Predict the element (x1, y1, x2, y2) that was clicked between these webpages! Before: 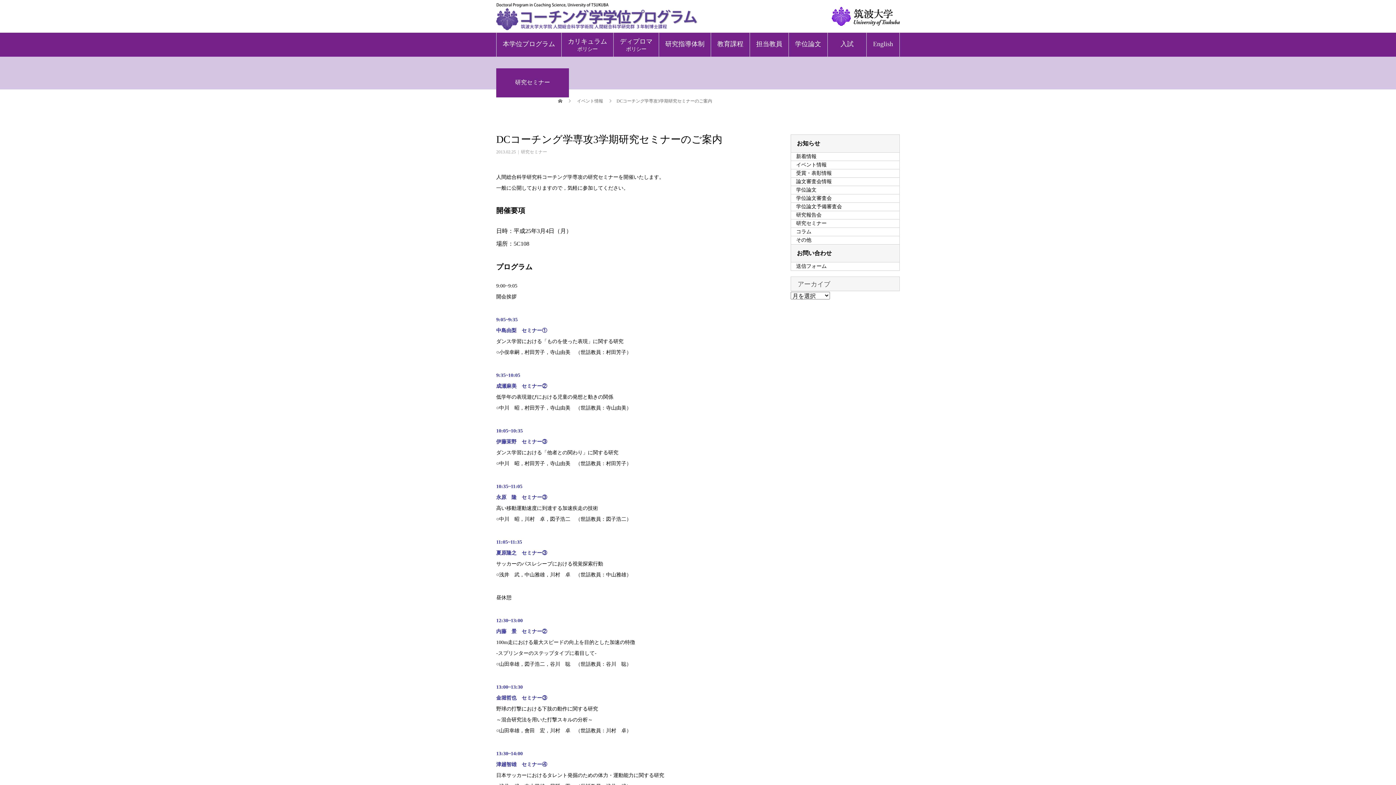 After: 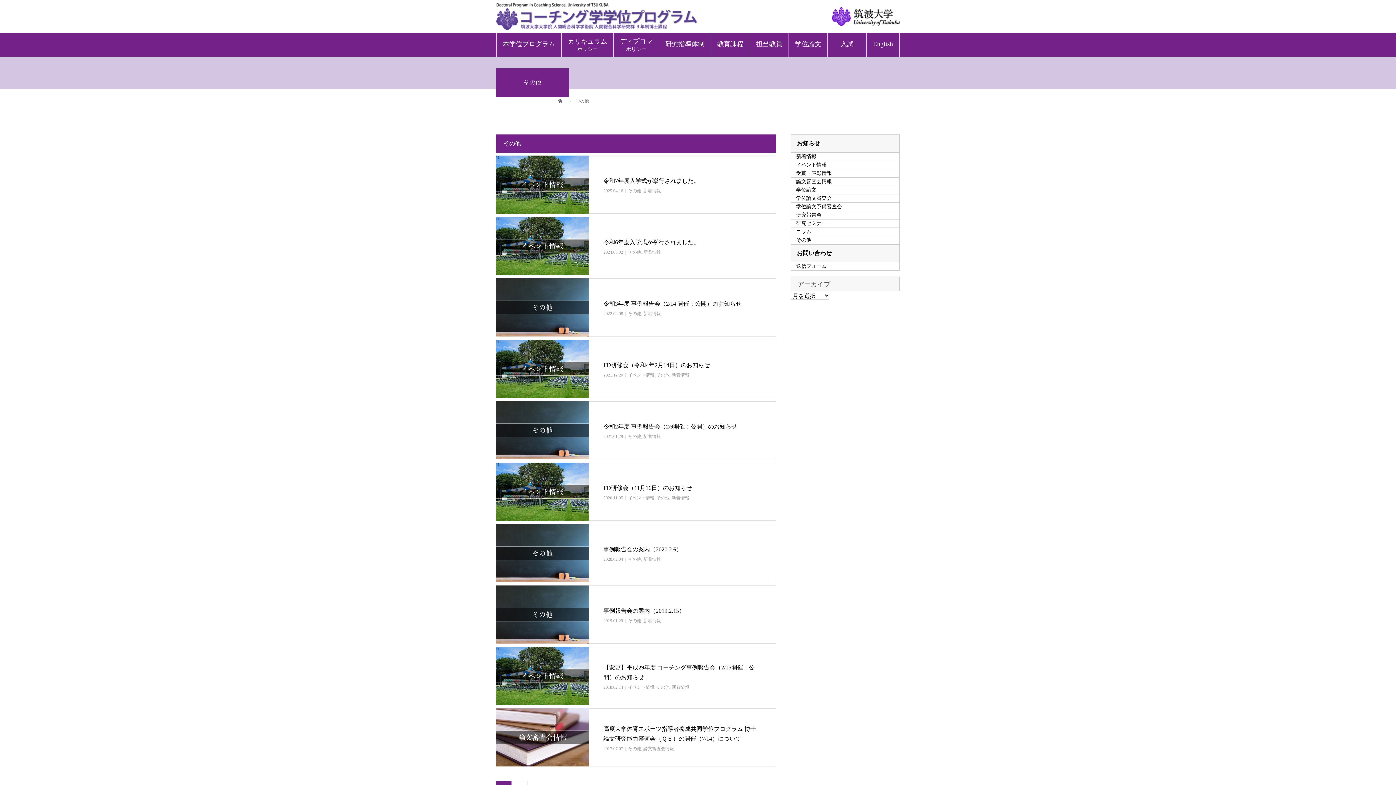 Action: label: その他 bbox: (796, 237, 811, 242)